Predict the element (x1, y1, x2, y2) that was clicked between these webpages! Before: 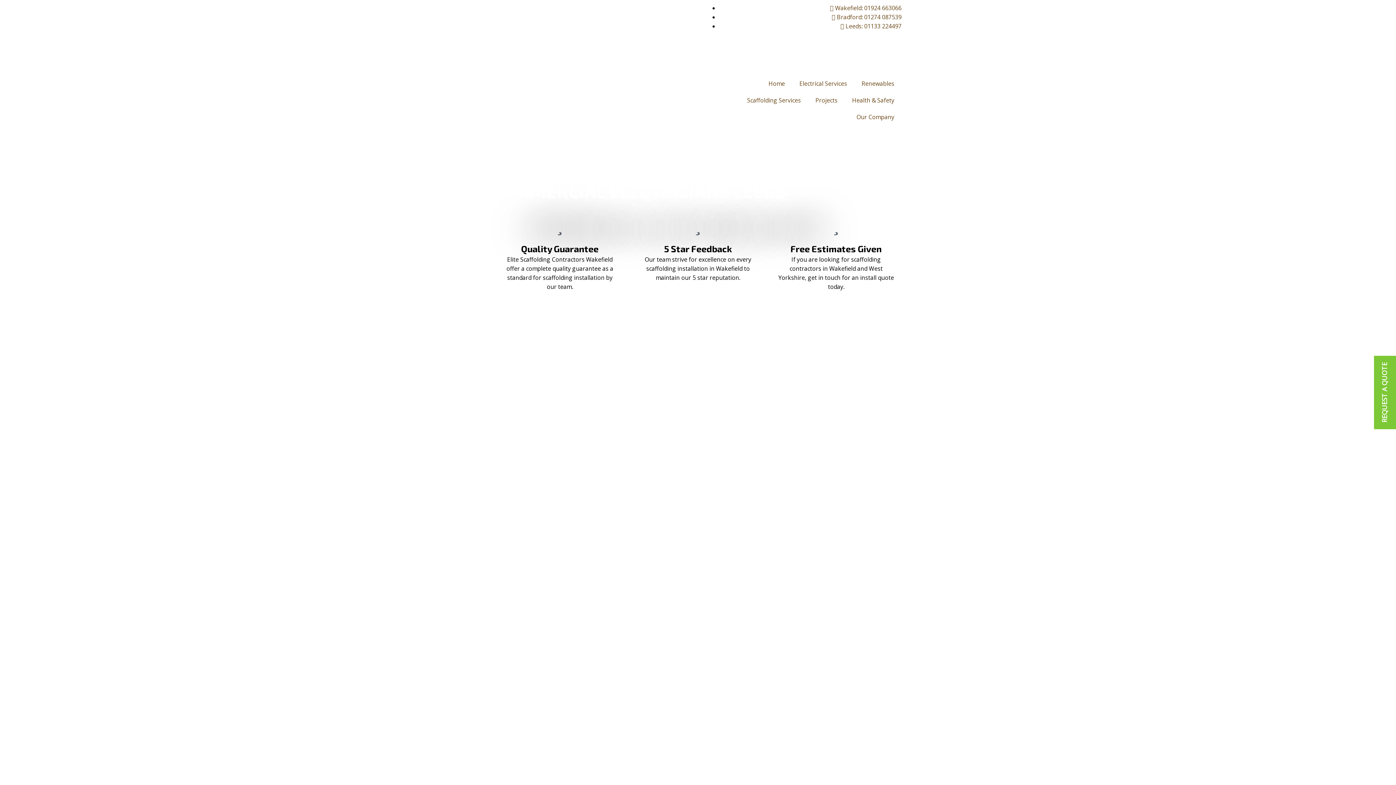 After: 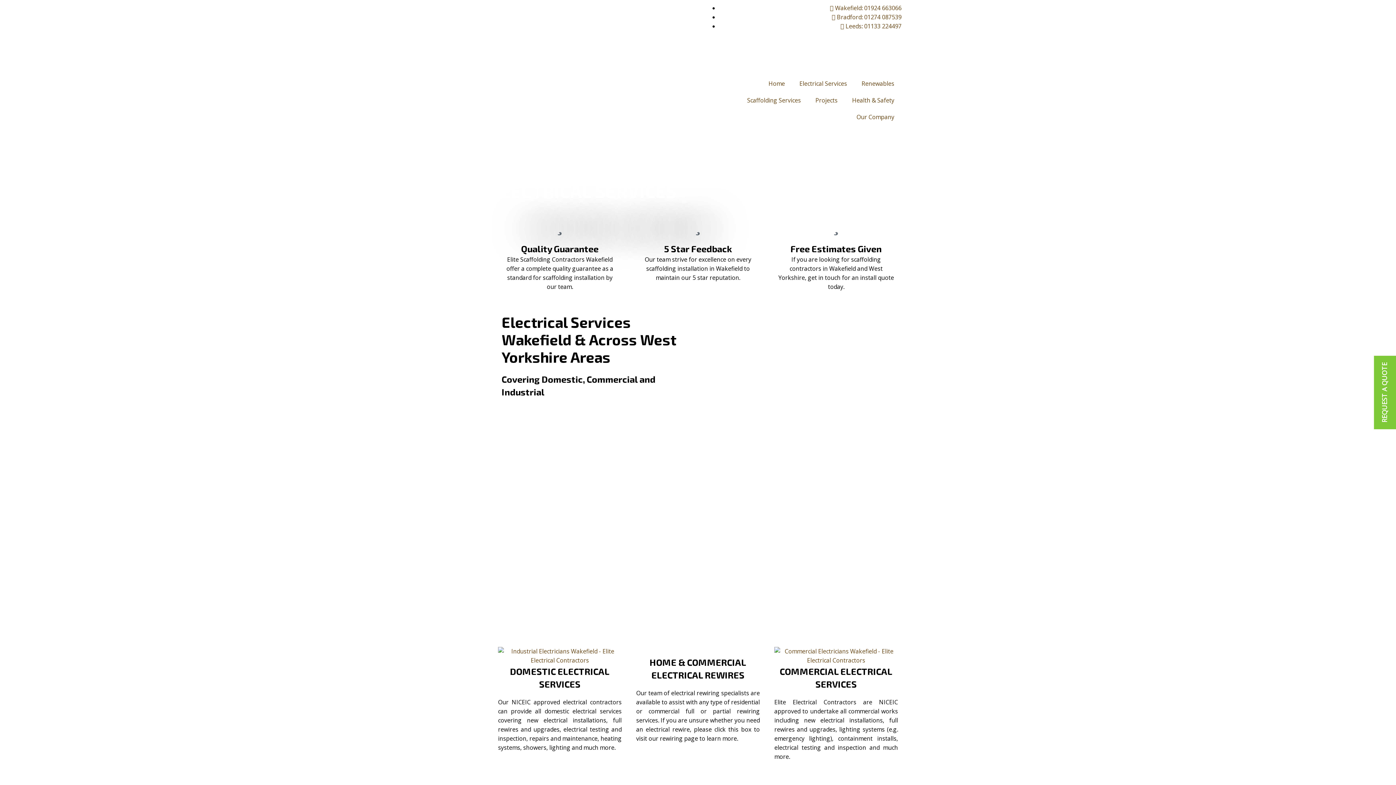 Action: label: Electrical Services bbox: (792, 75, 854, 92)